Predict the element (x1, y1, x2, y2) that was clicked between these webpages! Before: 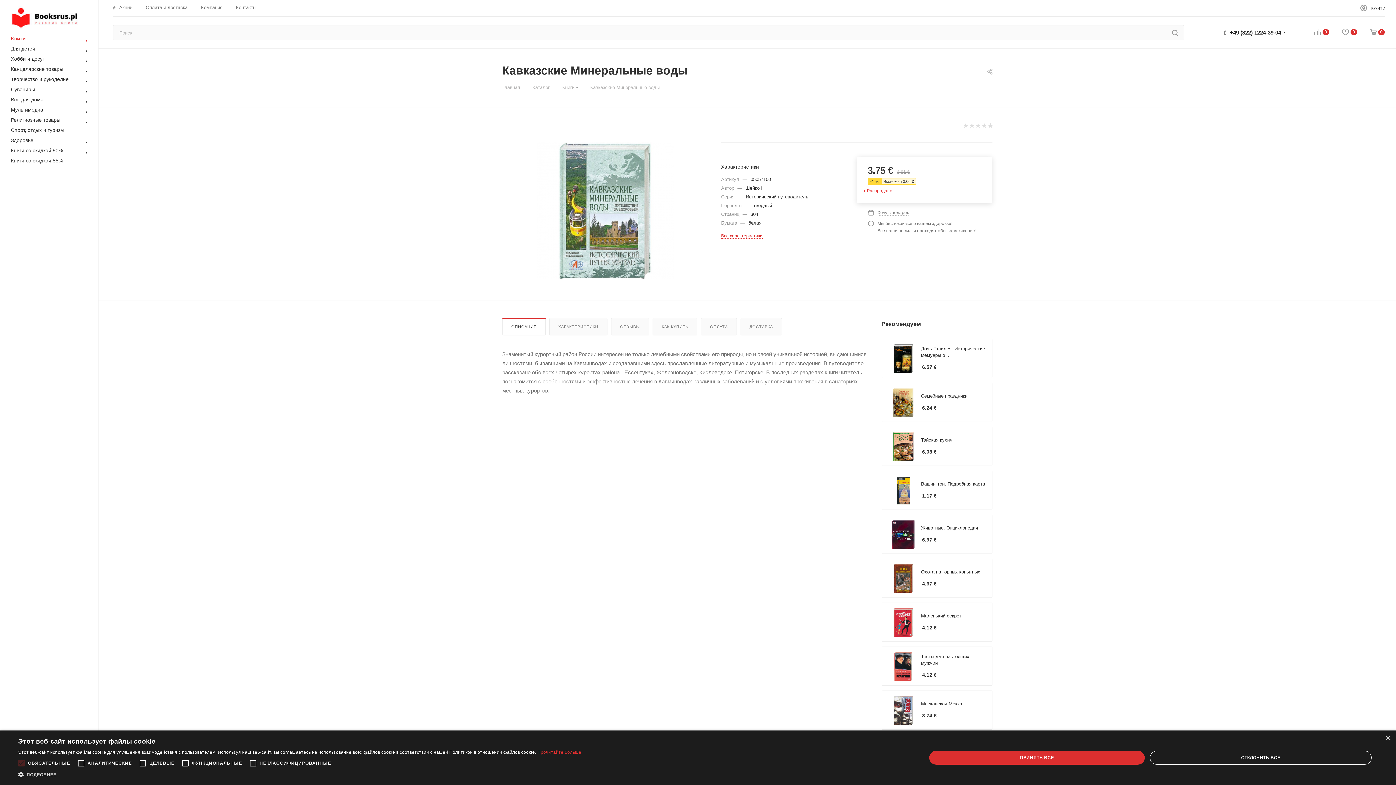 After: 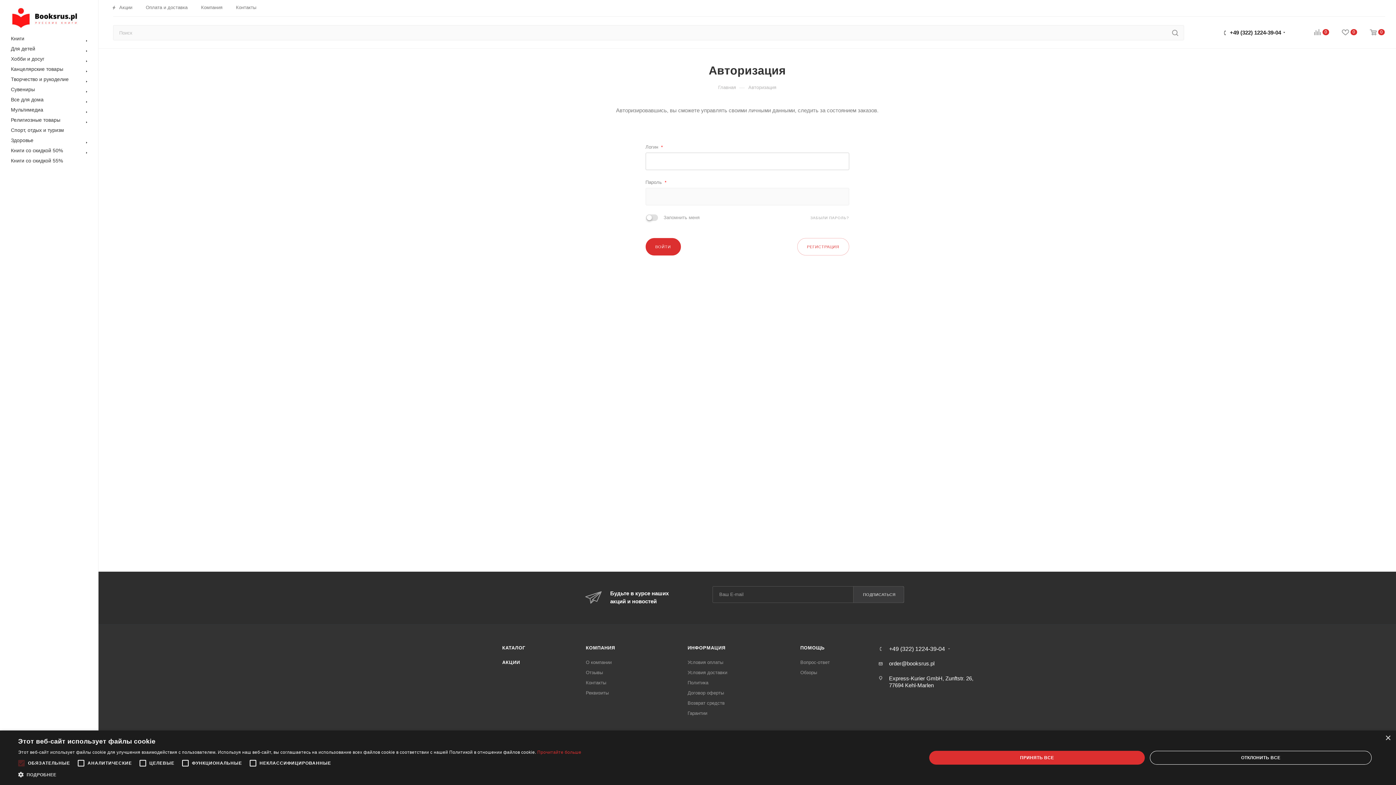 Action: label: ВОЙТИ bbox: (1360, 4, 1385, 12)